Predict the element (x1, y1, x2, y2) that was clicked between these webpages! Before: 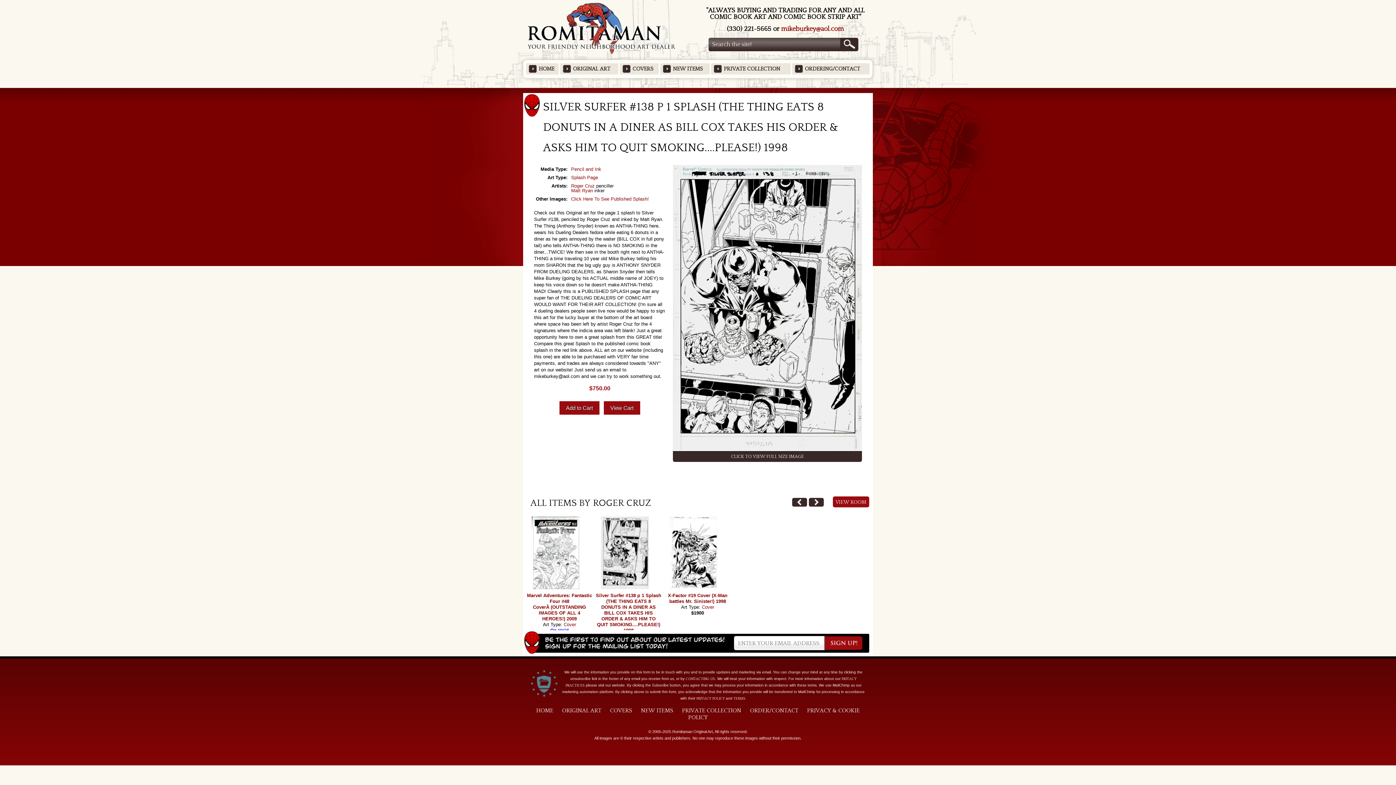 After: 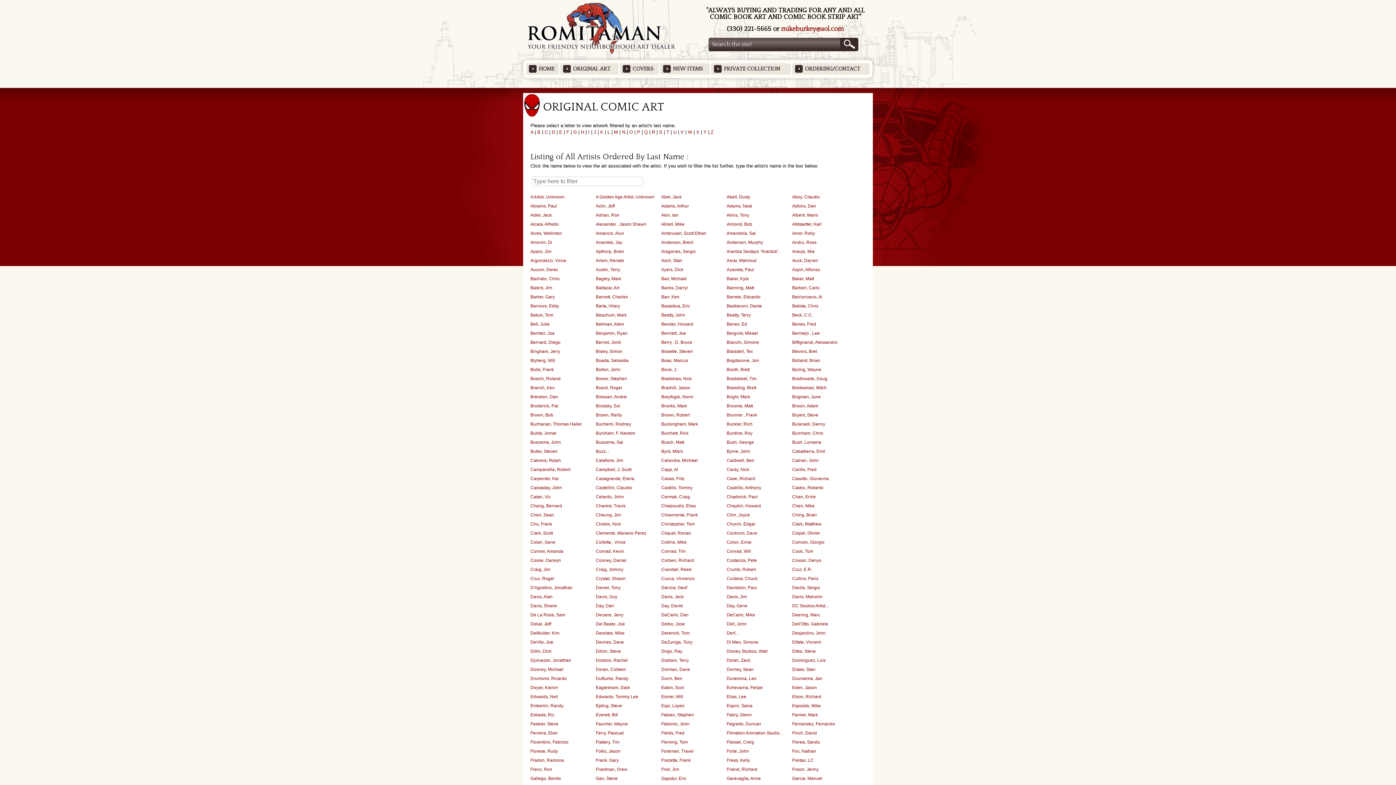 Action: bbox: (562, 707, 601, 714) label: ORIGINAL ART